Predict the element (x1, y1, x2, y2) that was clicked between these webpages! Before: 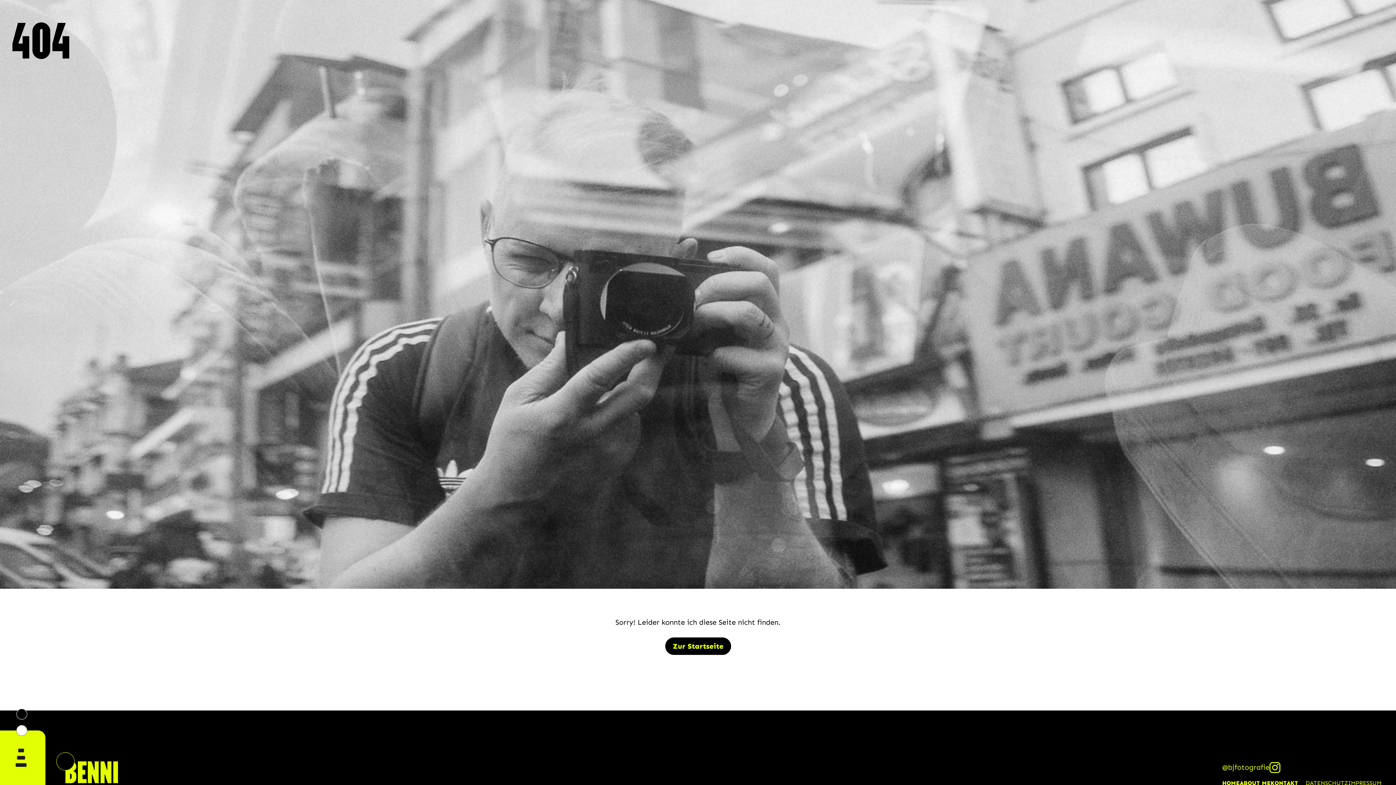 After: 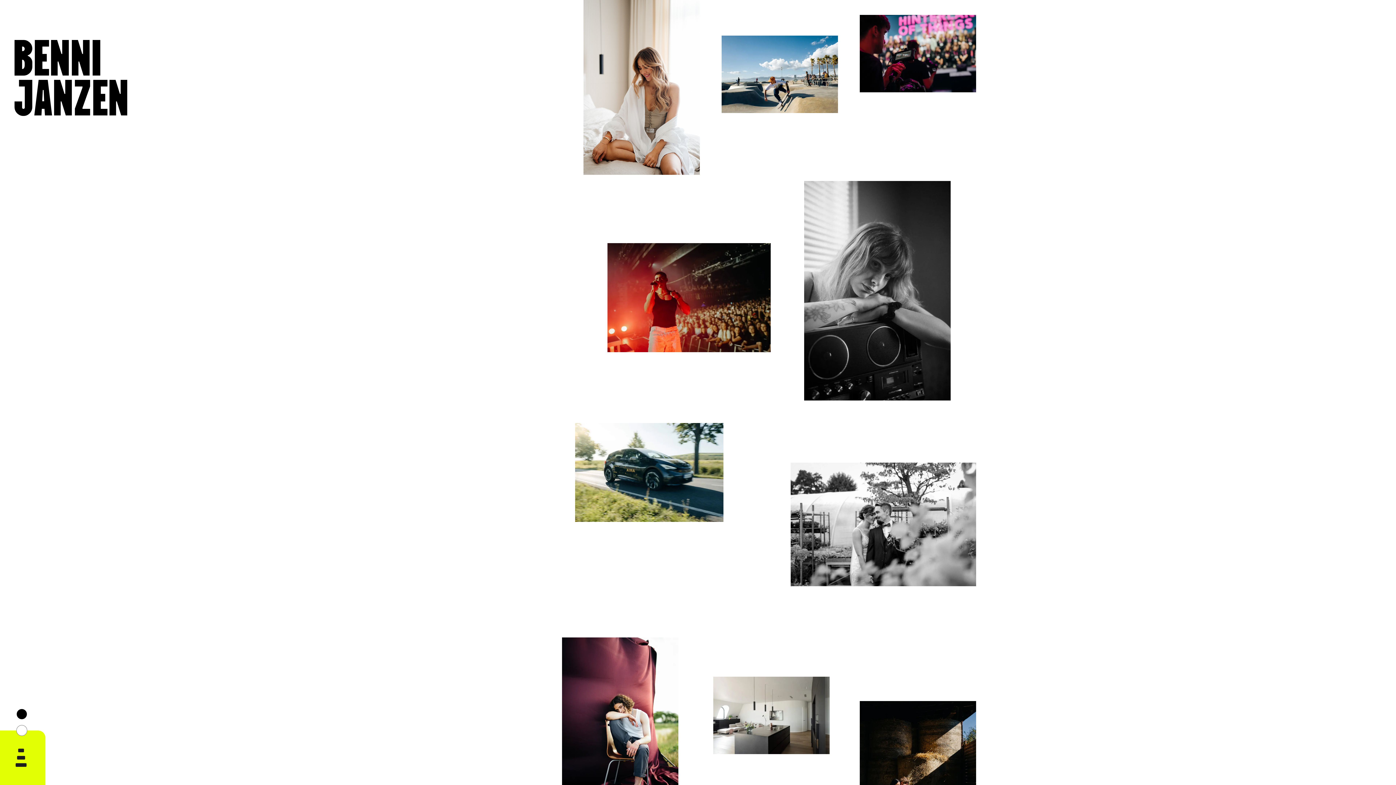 Action: bbox: (665, 637, 731, 655) label: Zur Startseite